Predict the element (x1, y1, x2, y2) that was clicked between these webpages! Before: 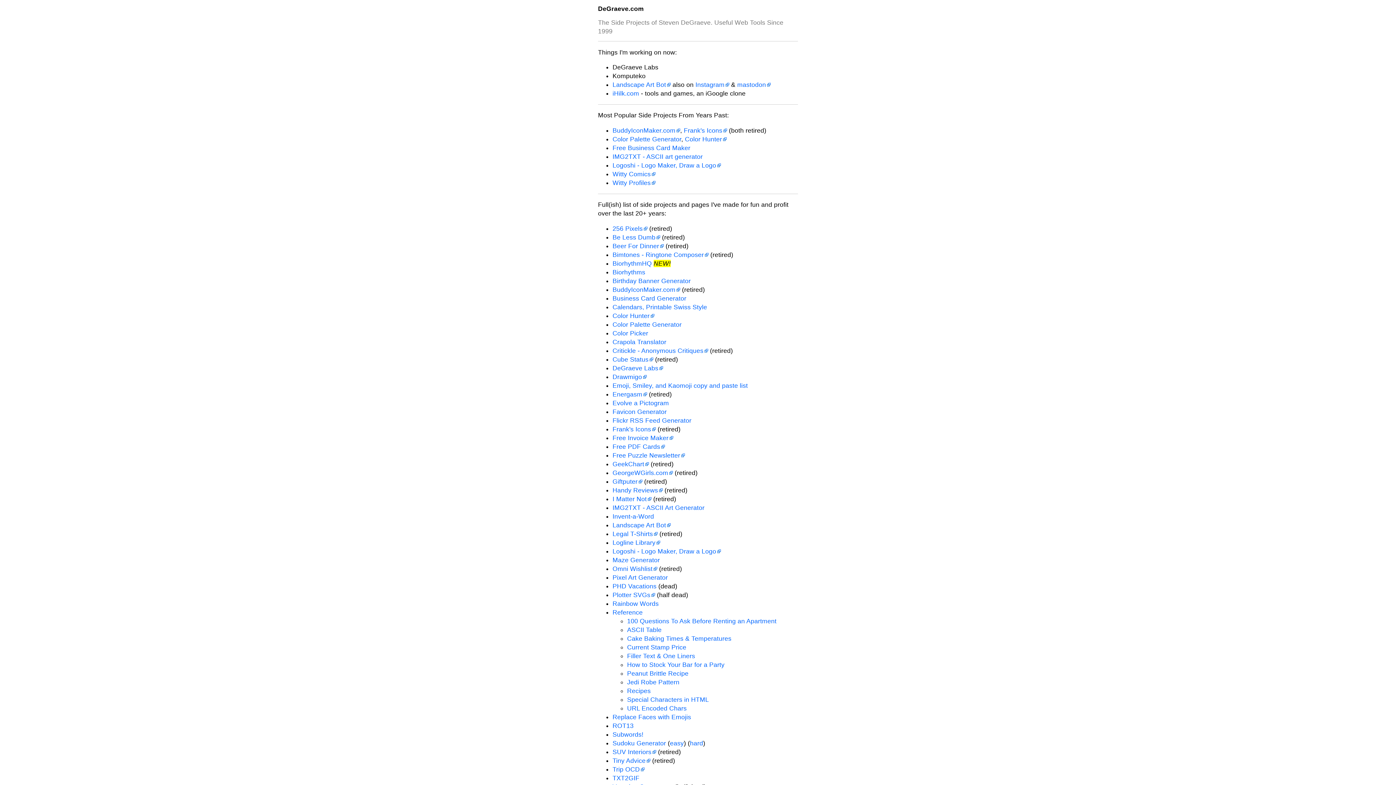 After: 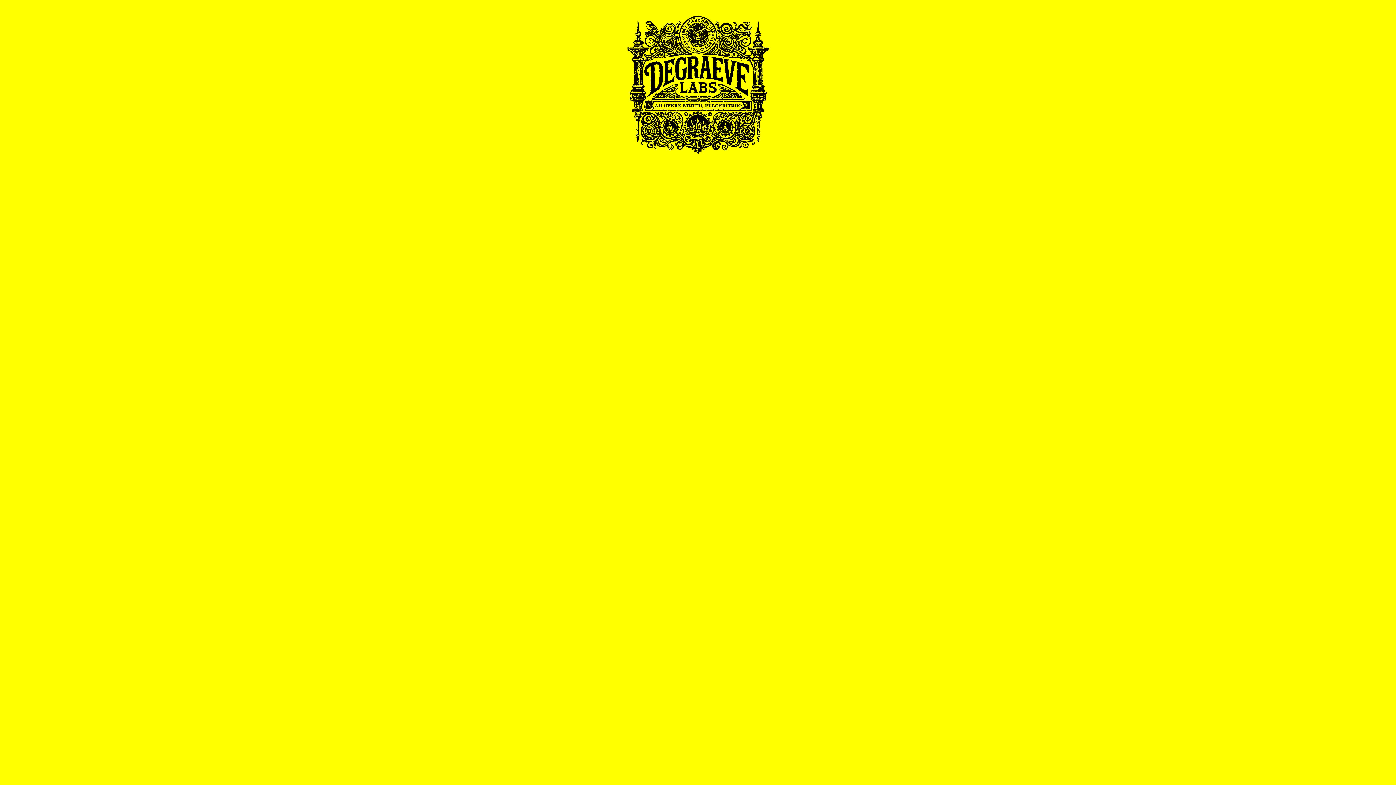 Action: label: DeGraeve Labs bbox: (612, 364, 663, 371)